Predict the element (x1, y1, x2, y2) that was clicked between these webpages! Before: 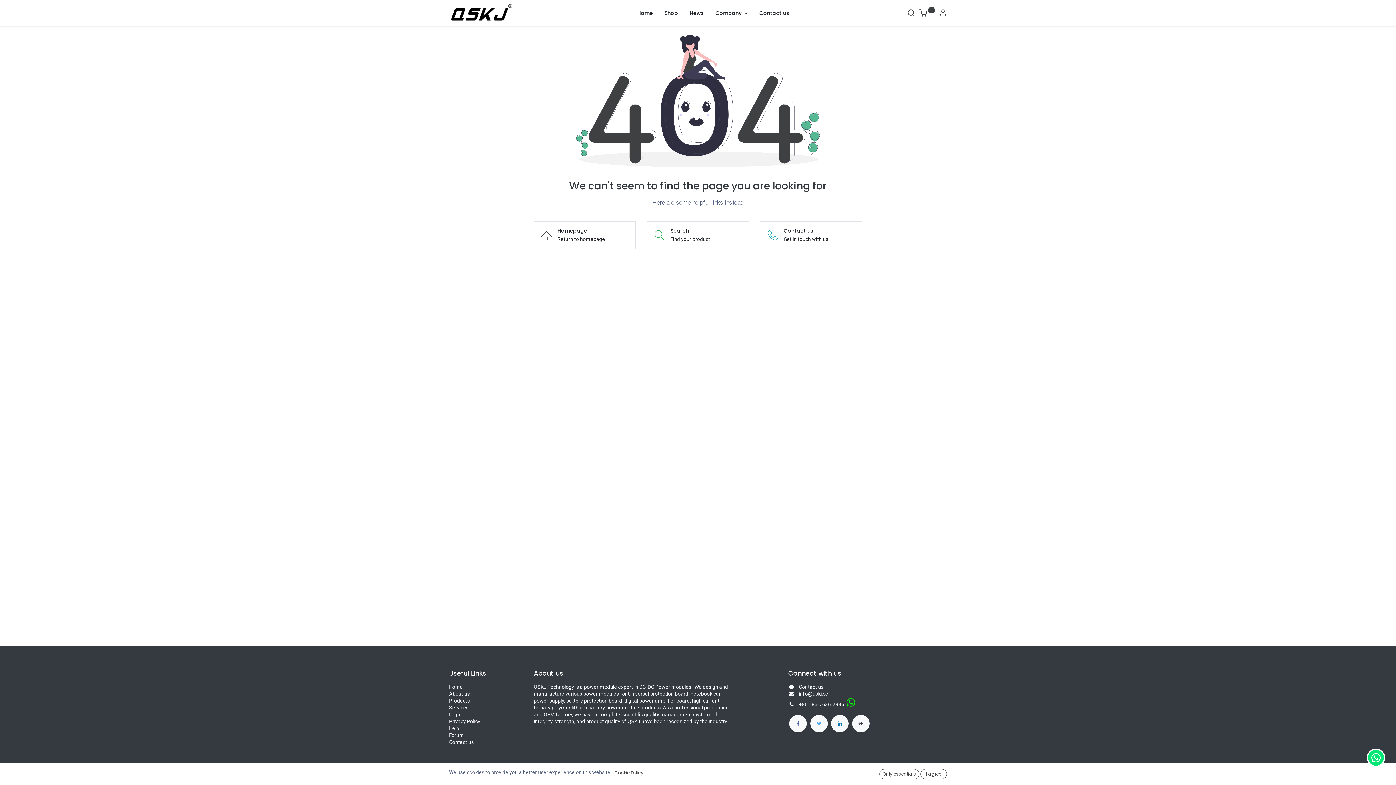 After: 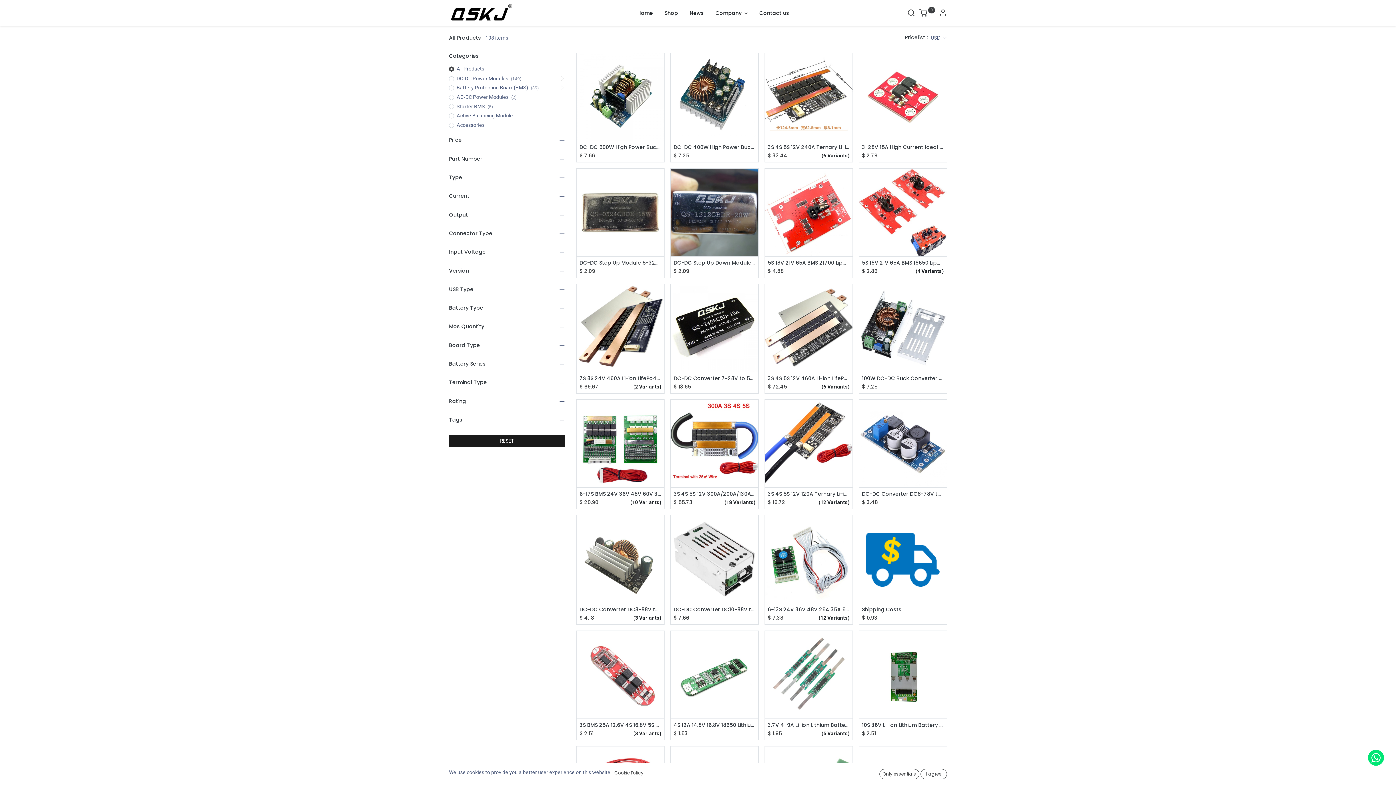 Action: label: Shop bbox: (658, 6, 684, 19)